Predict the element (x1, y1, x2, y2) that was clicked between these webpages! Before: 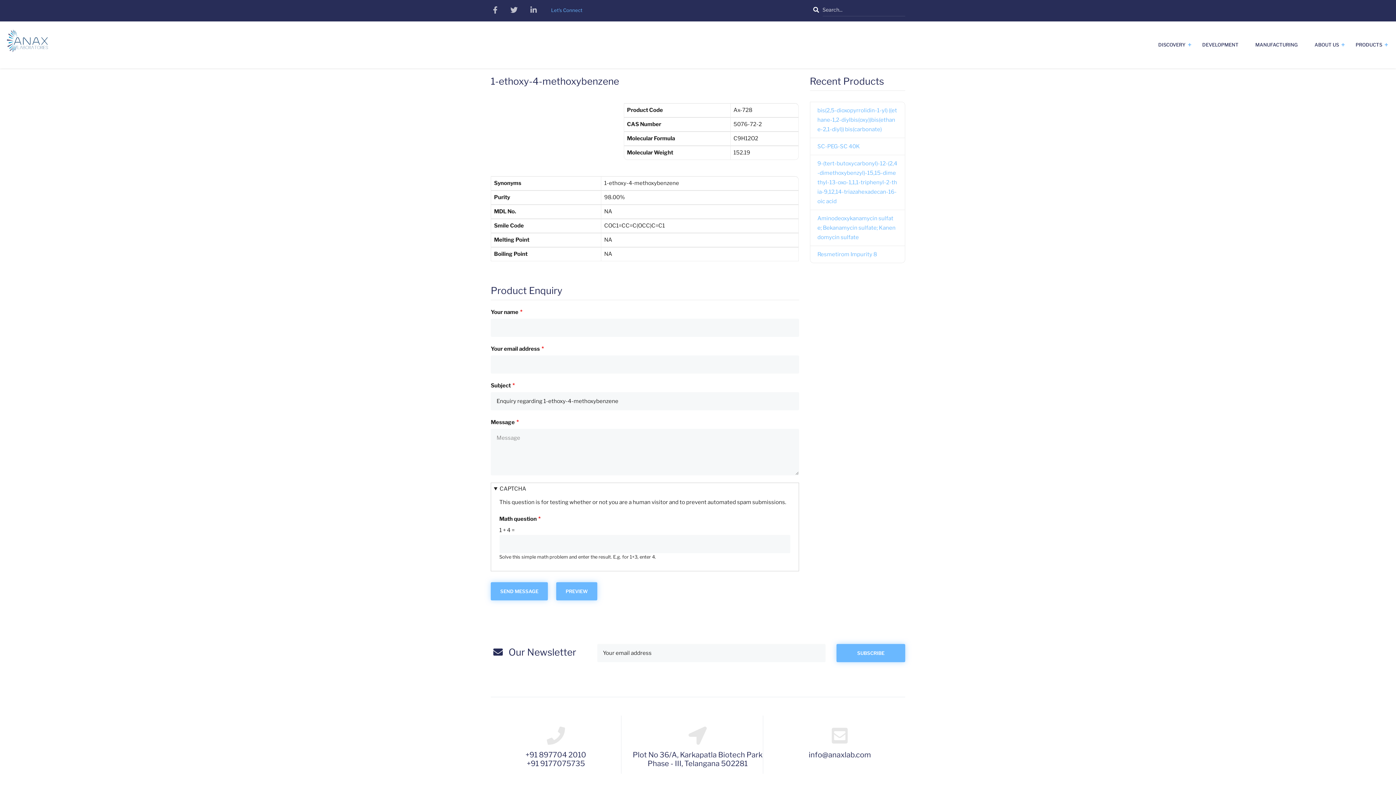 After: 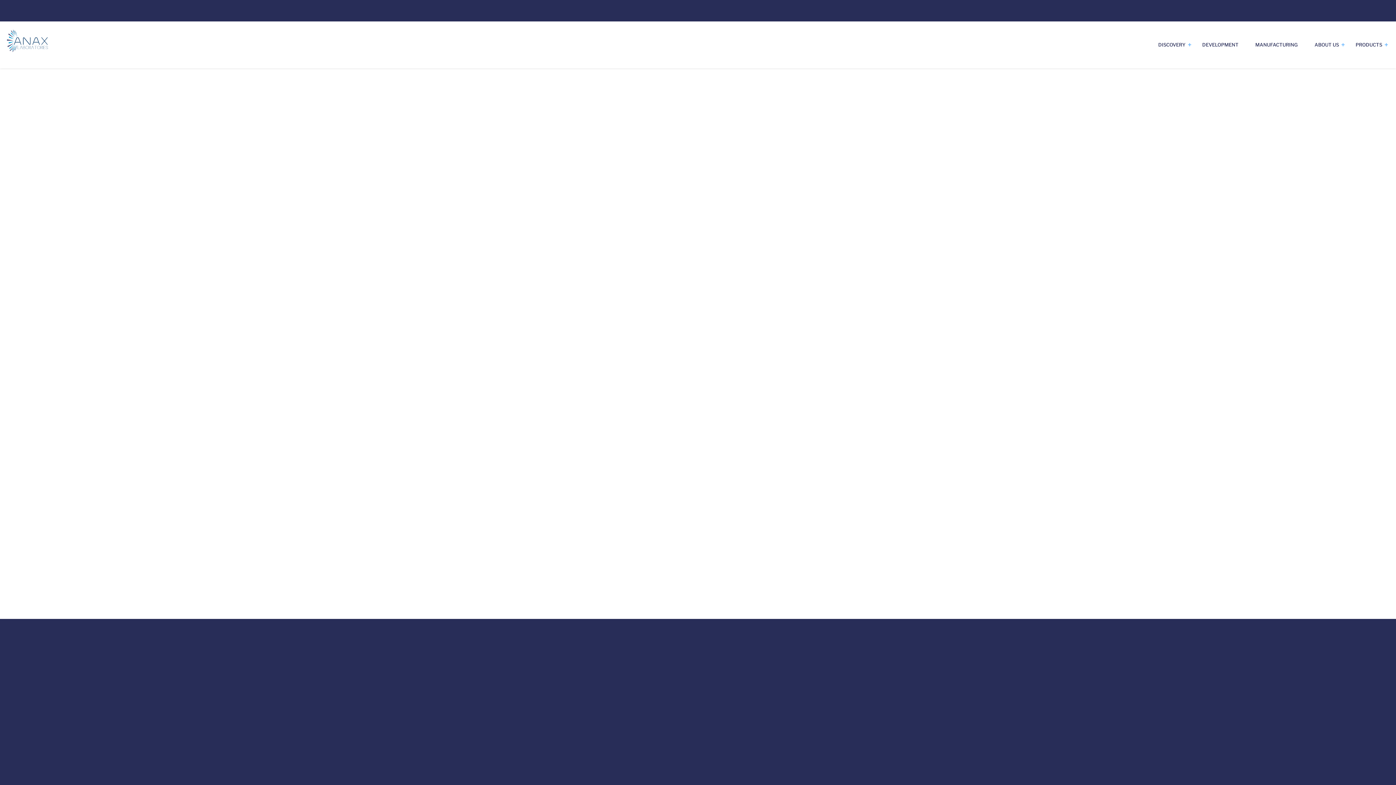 Action: label: Let's Connect bbox: (551, 7, 582, 13)